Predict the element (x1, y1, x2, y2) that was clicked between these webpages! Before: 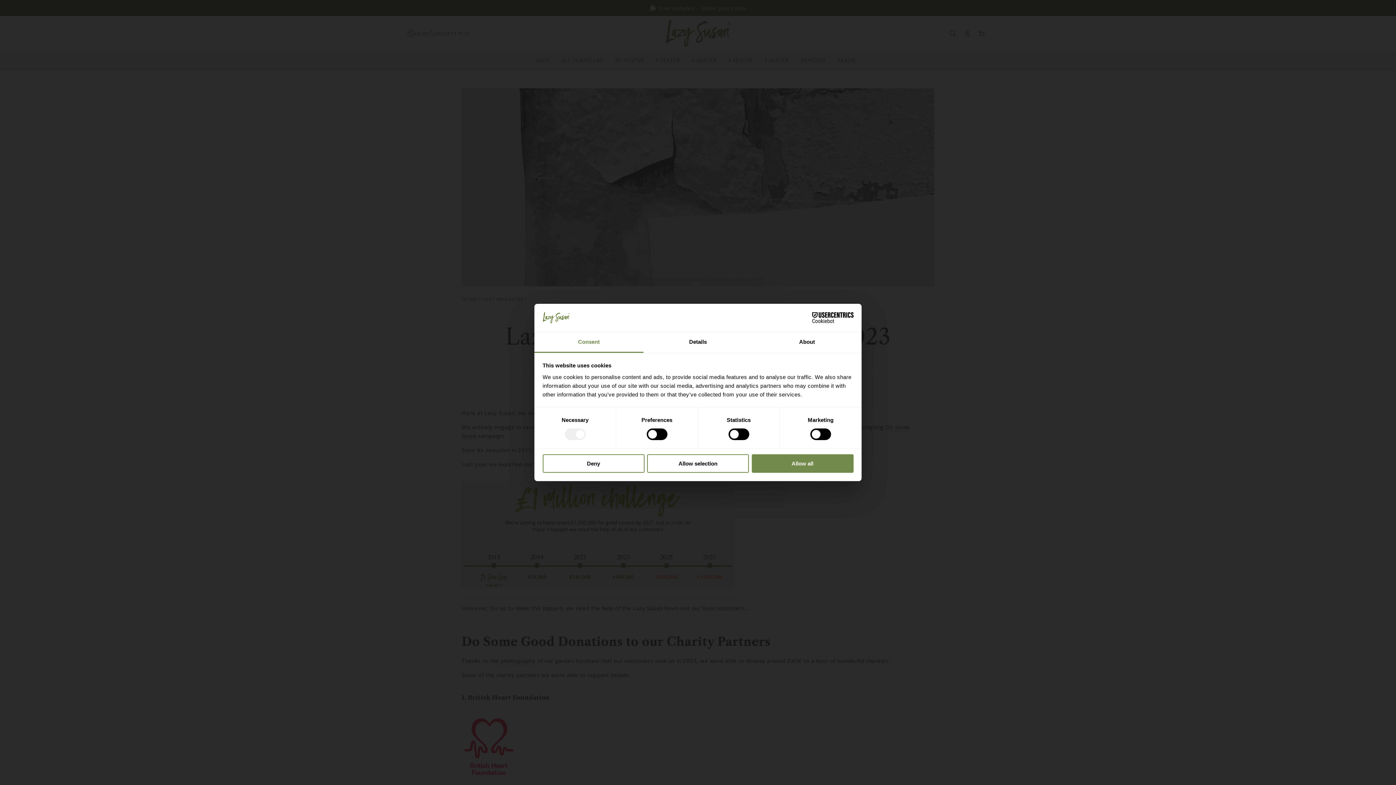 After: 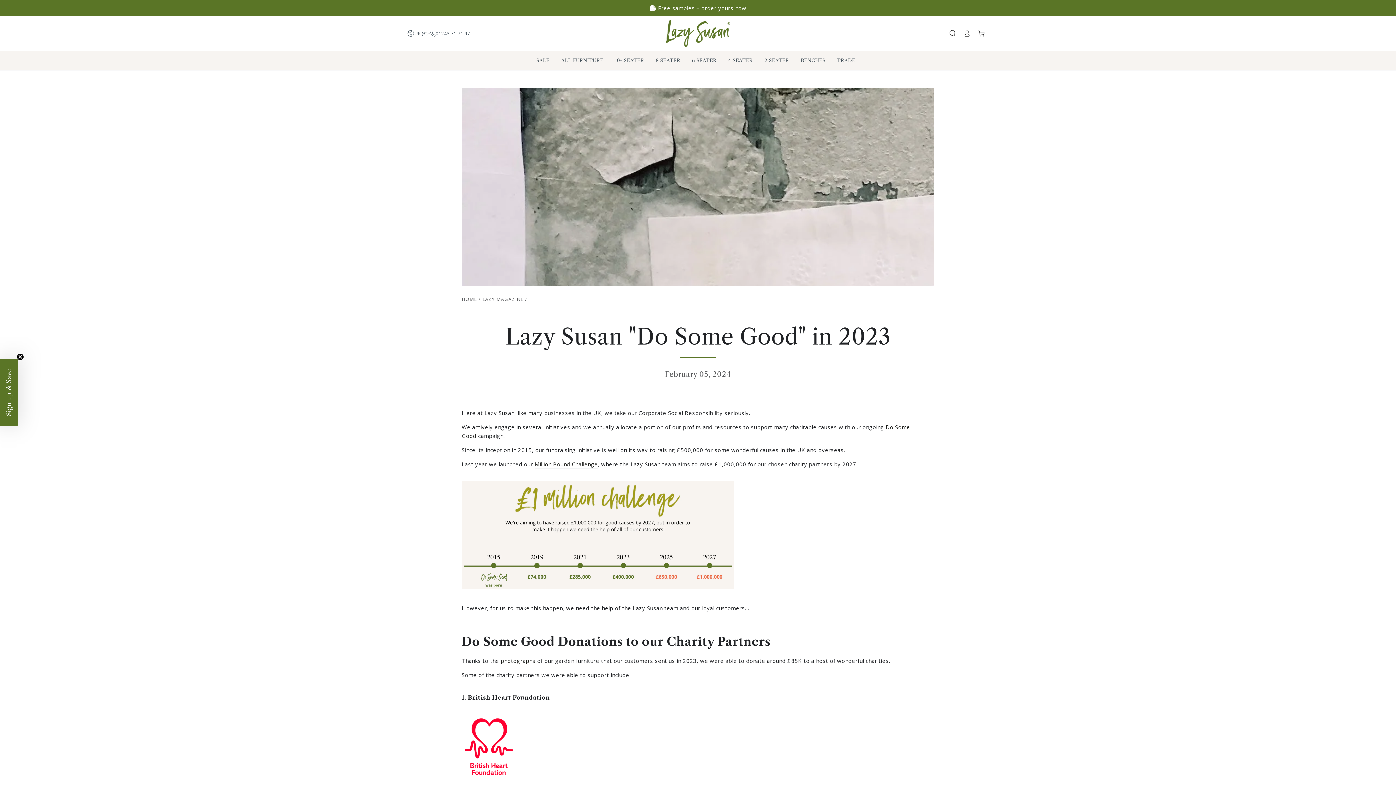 Action: bbox: (751, 454, 853, 472) label: Allow all